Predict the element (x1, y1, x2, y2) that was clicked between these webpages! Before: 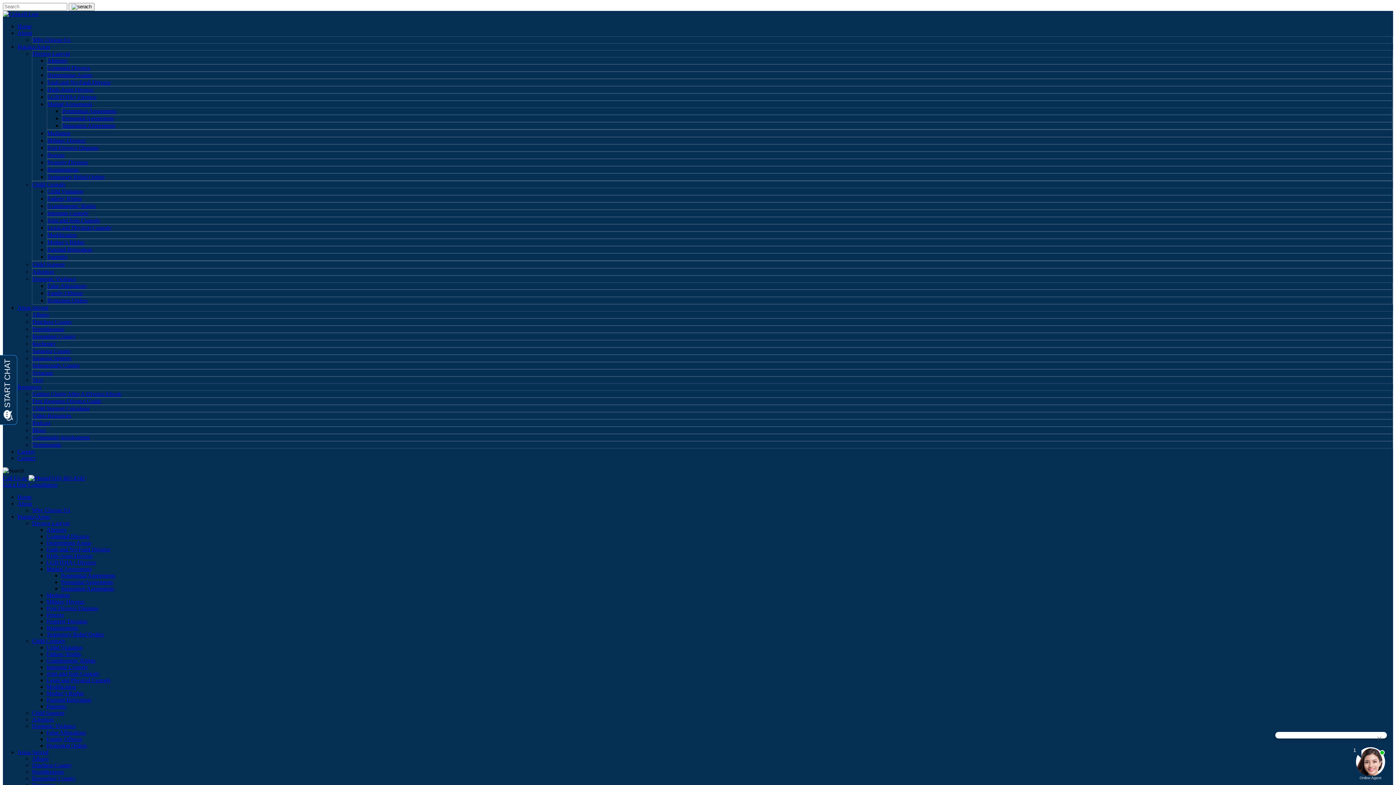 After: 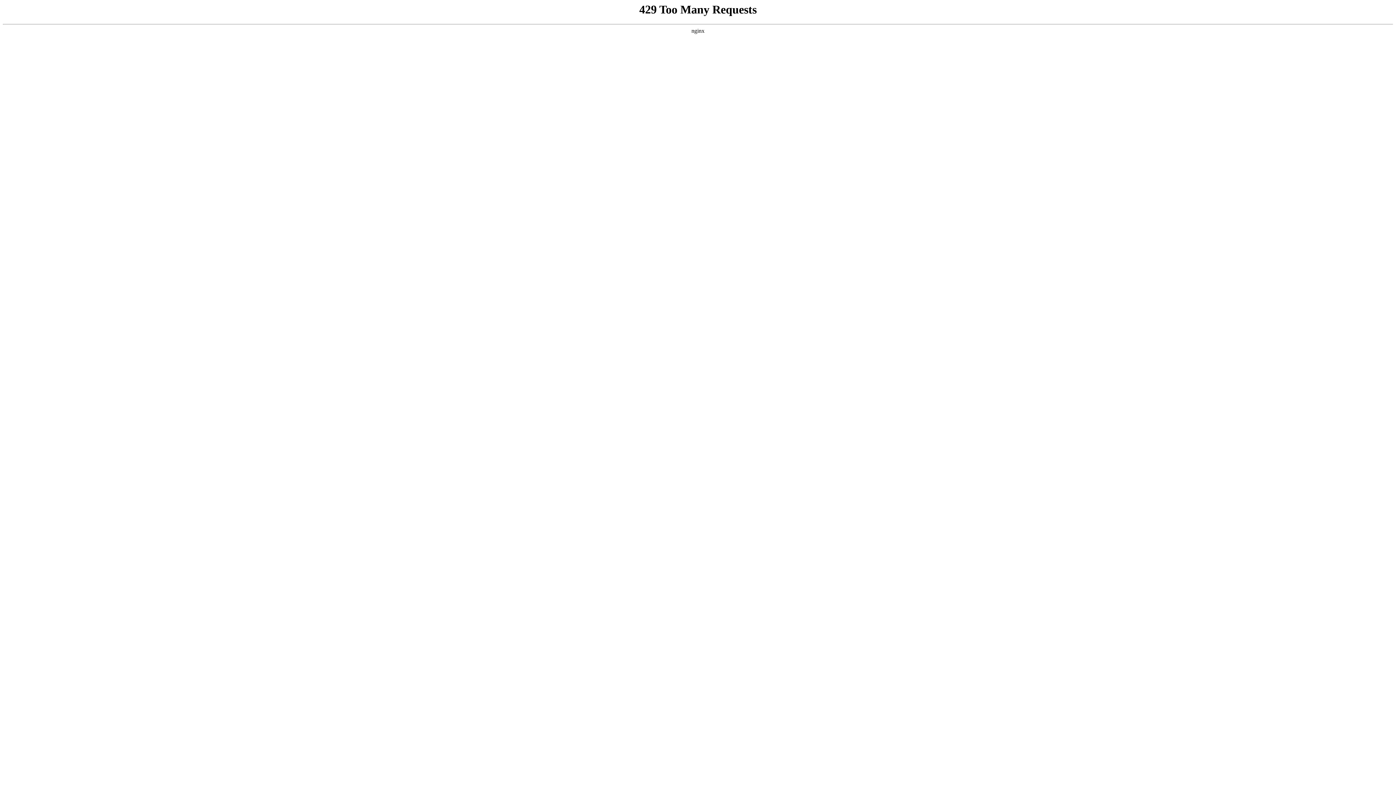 Action: label: Child Support Calculator bbox: (32, 405, 89, 411)